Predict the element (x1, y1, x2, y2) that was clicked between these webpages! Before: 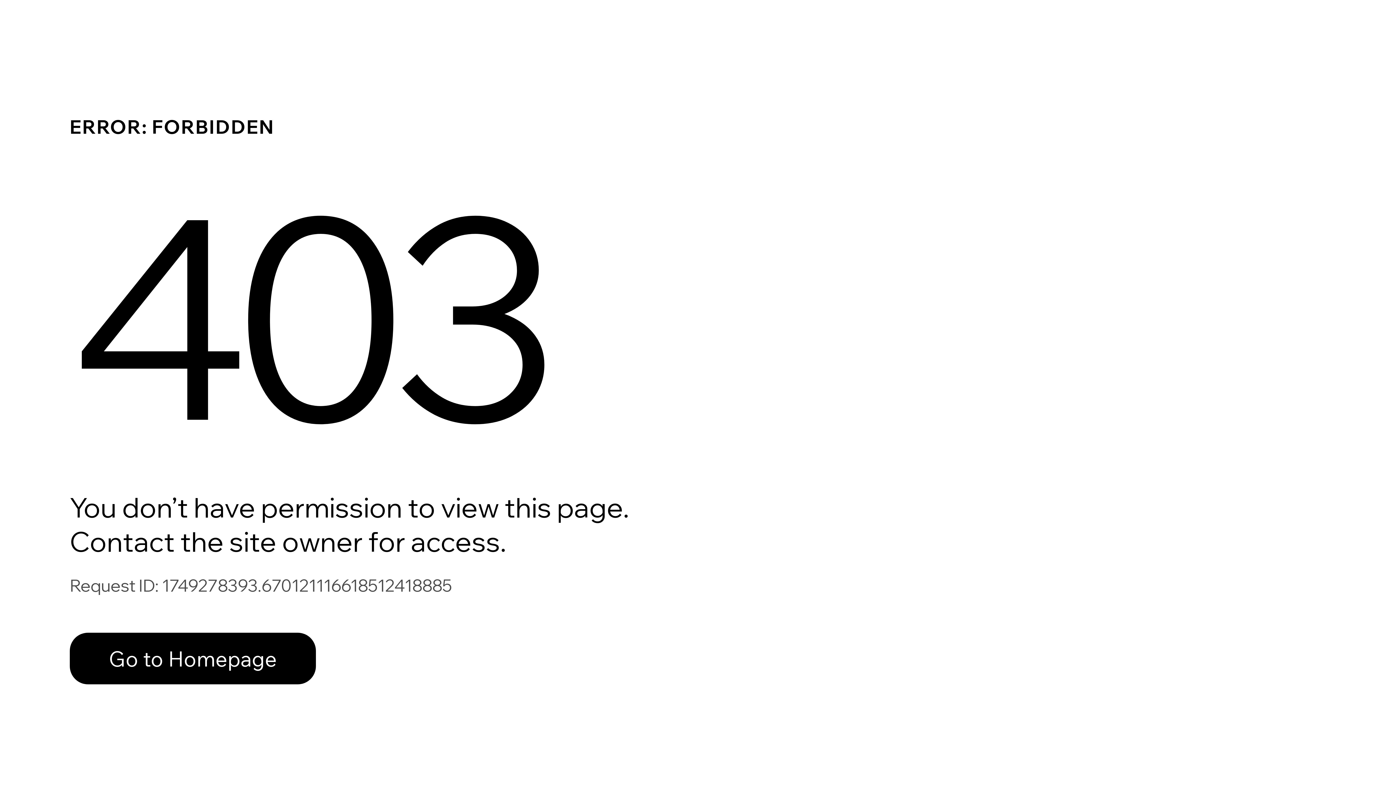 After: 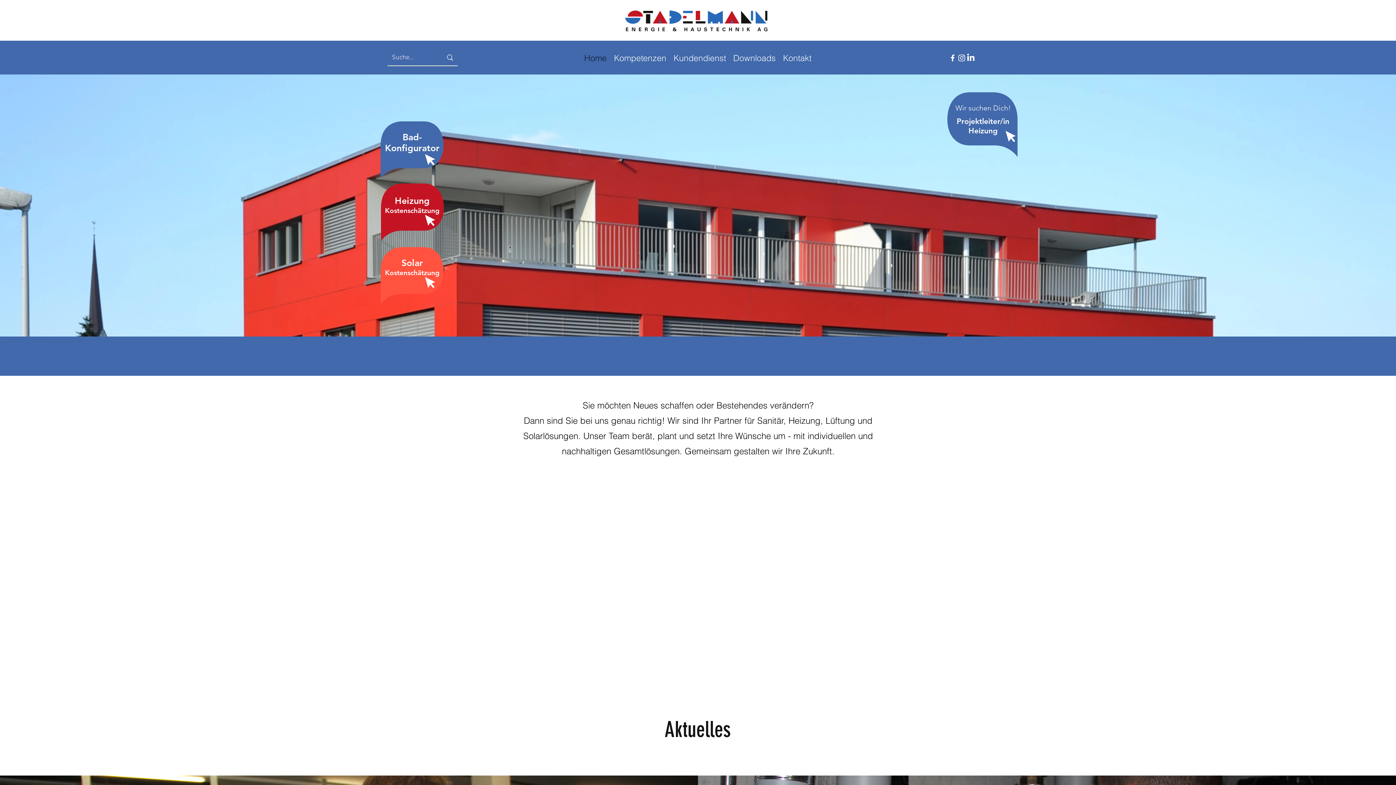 Action: bbox: (69, 617, 768, 694) label: Go to Homepage